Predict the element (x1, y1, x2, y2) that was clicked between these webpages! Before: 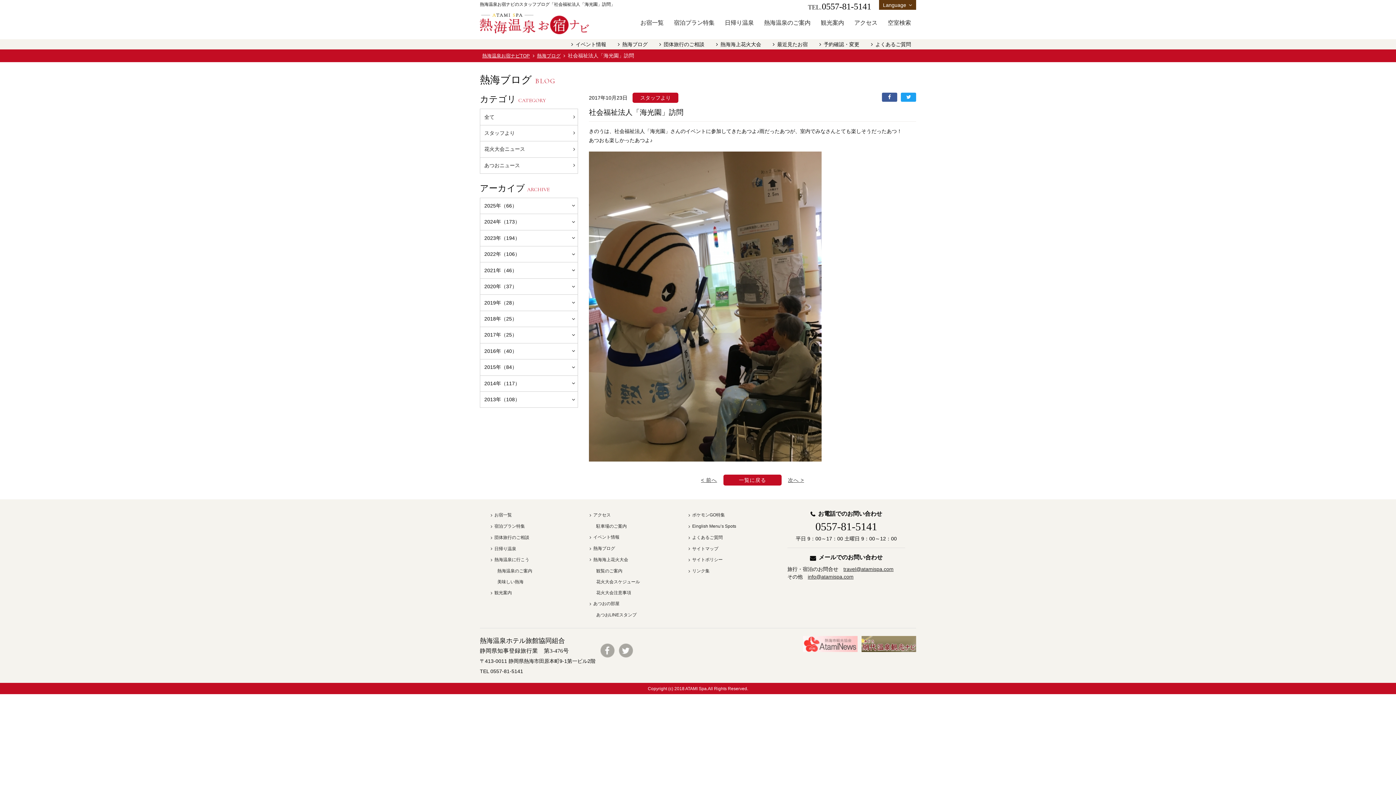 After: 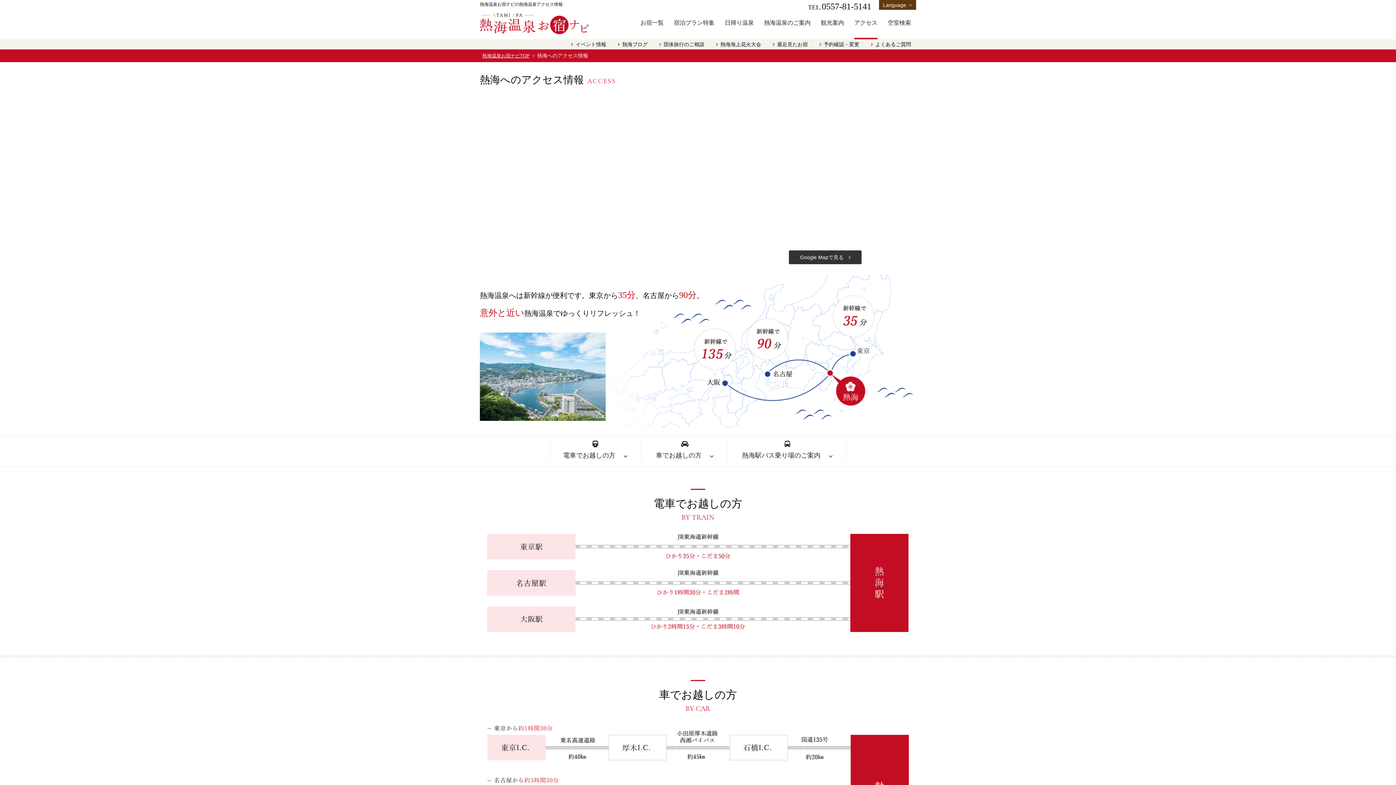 Action: bbox: (589, 509, 688, 521) label: アクセス